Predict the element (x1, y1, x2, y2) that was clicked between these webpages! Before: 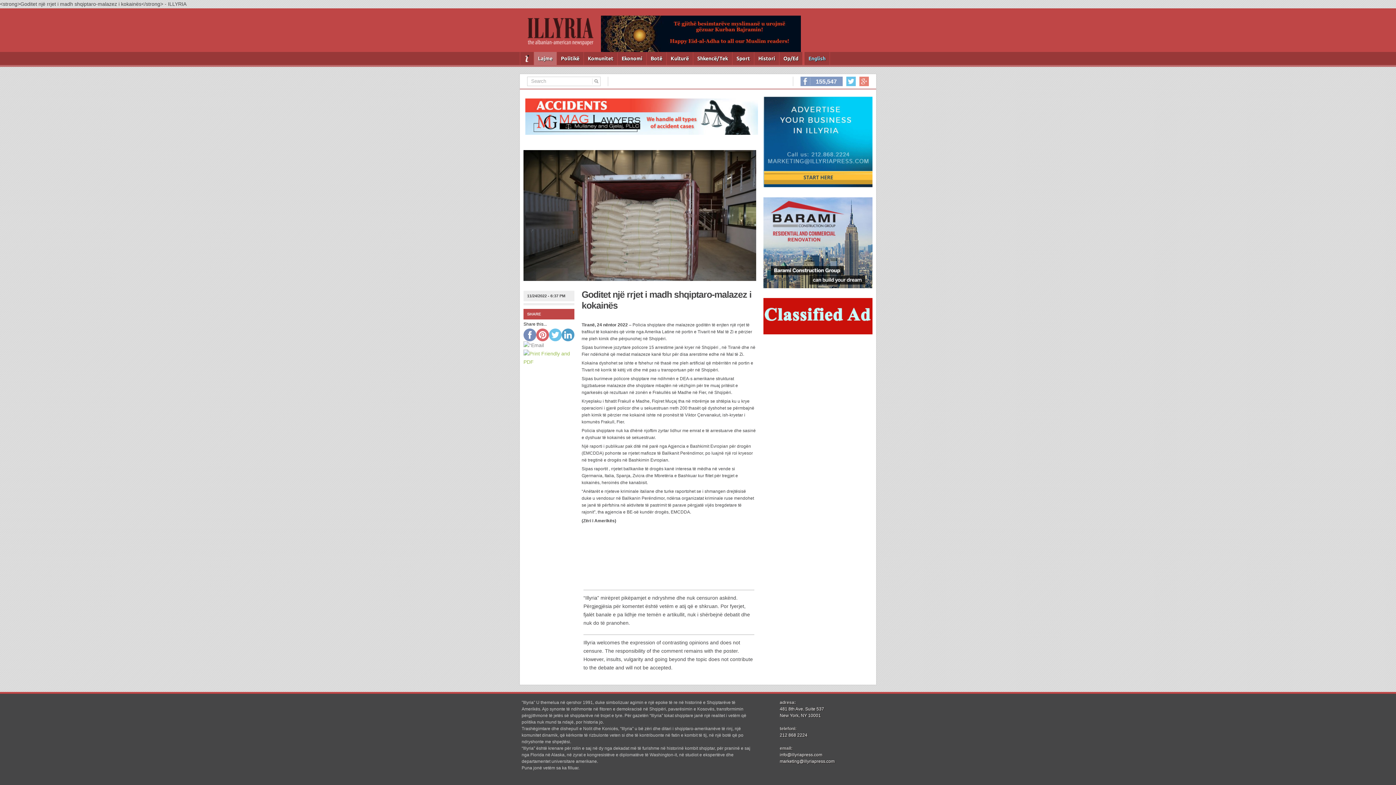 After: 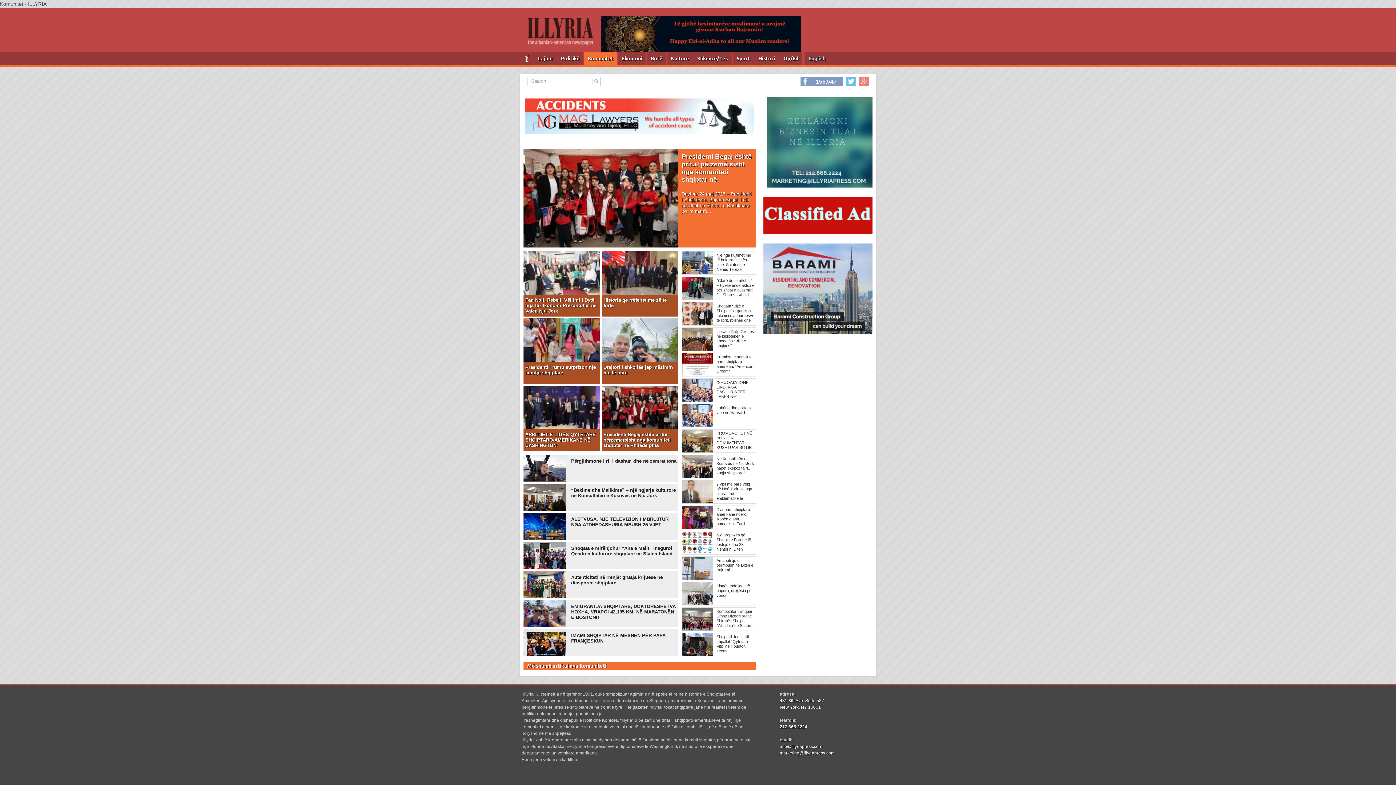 Action: bbox: (584, 52, 617, 65) label: Komunitet